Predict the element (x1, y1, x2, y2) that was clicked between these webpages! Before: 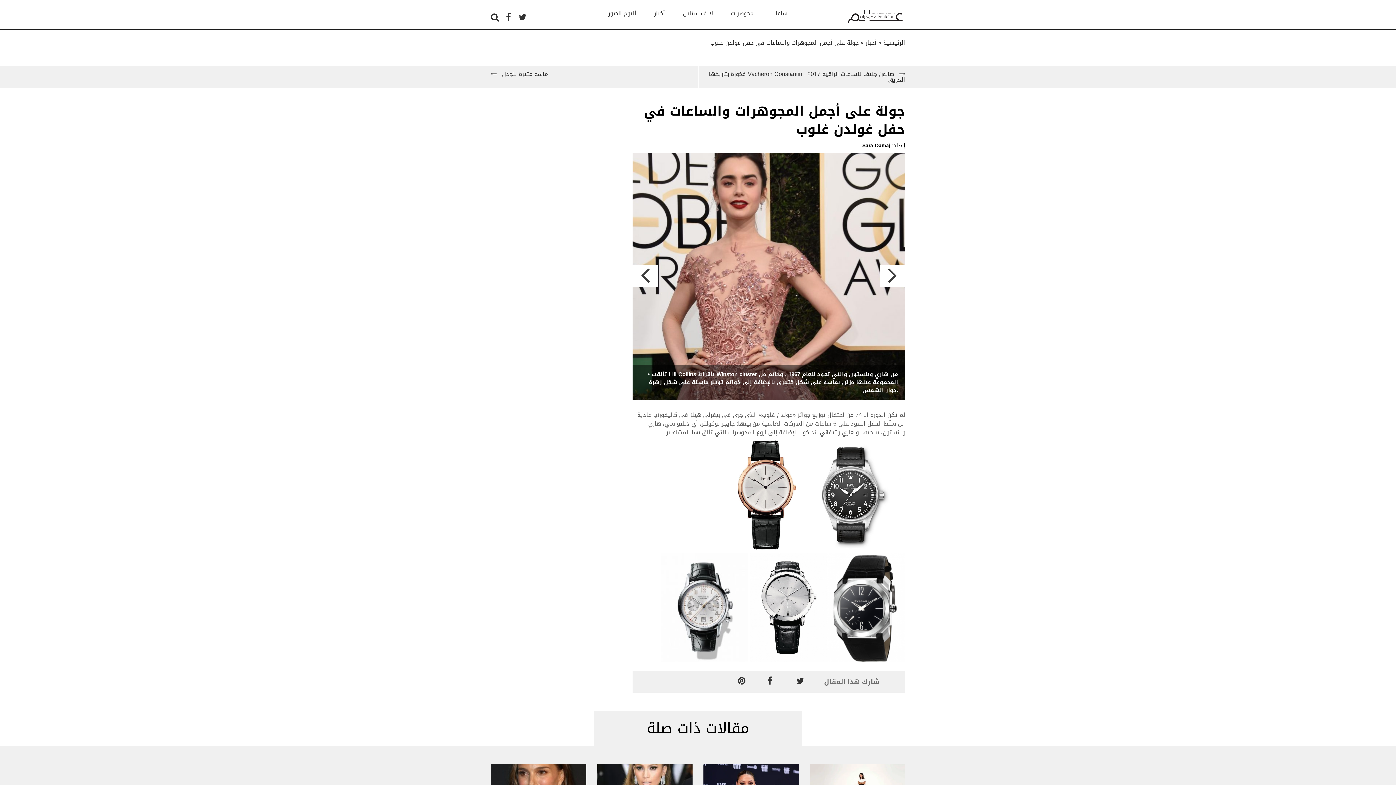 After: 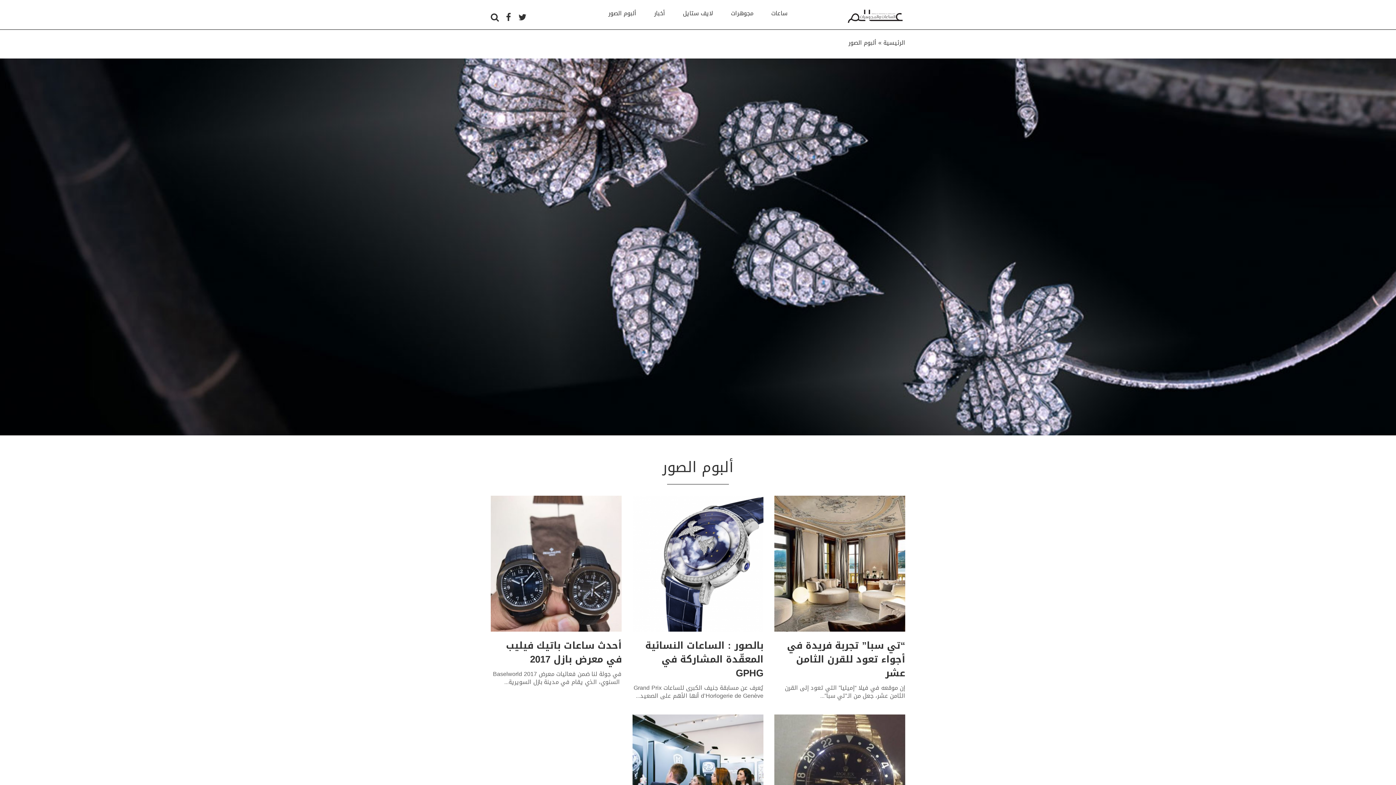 Action: label: ألبوم الصور bbox: (608, 7, 636, 18)